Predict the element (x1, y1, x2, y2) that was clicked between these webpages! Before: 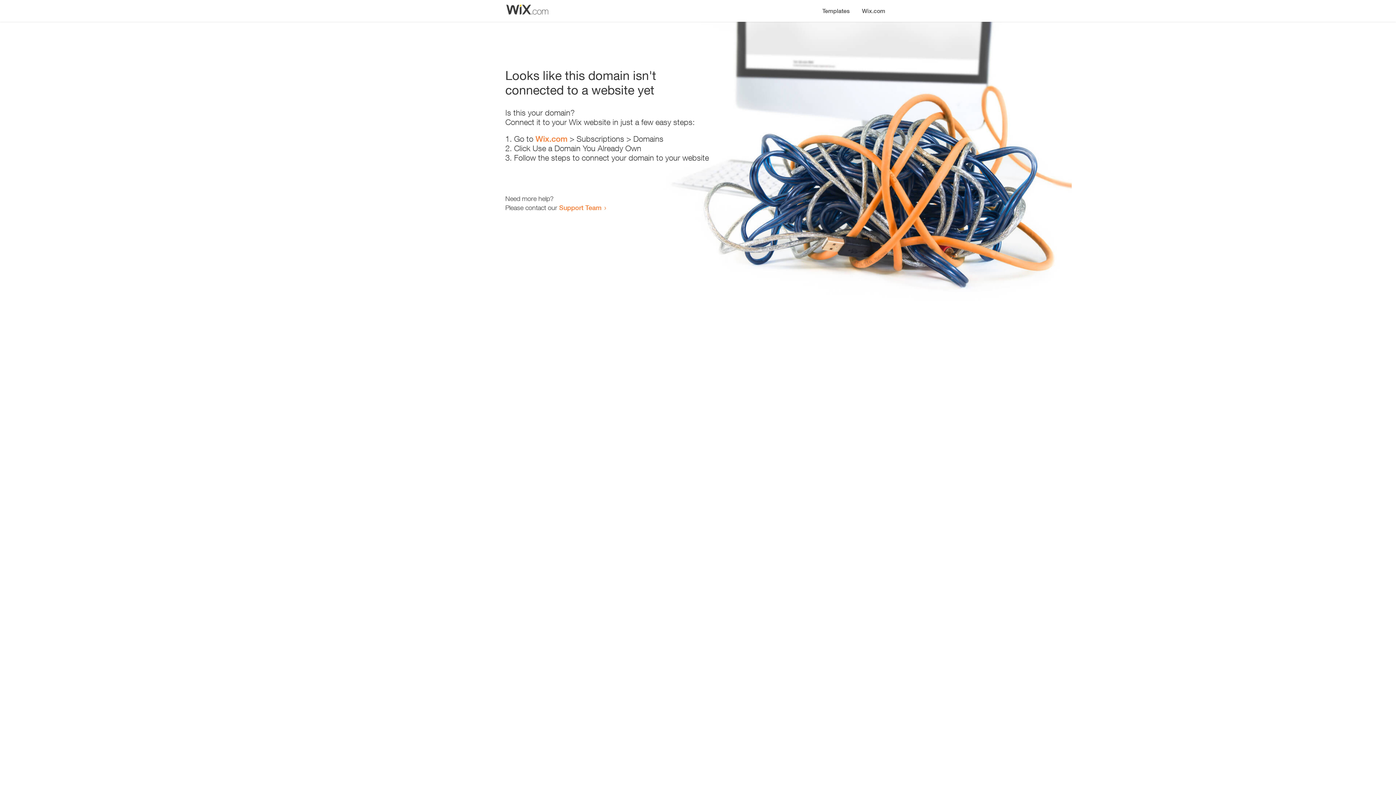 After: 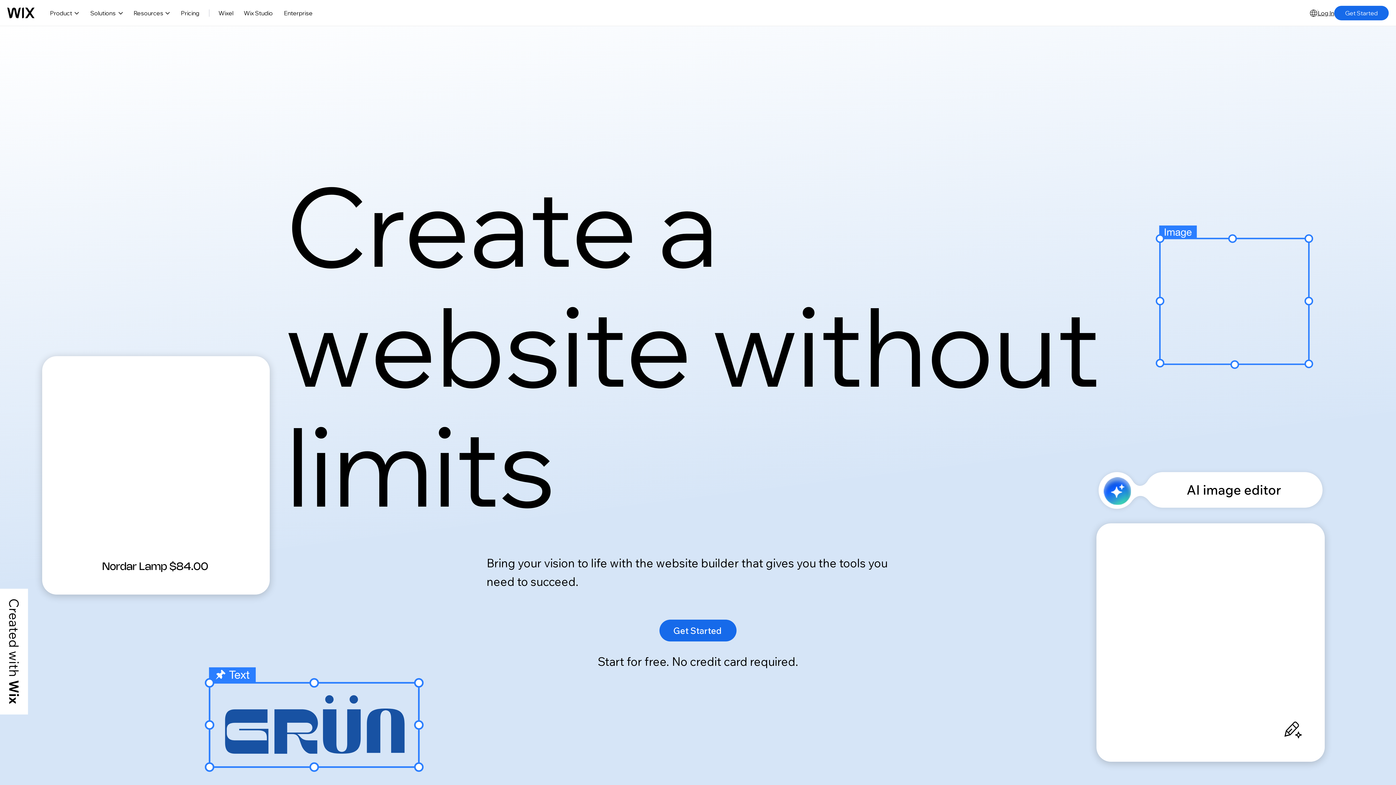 Action: label: Wix.com bbox: (856, 0, 890, 14)